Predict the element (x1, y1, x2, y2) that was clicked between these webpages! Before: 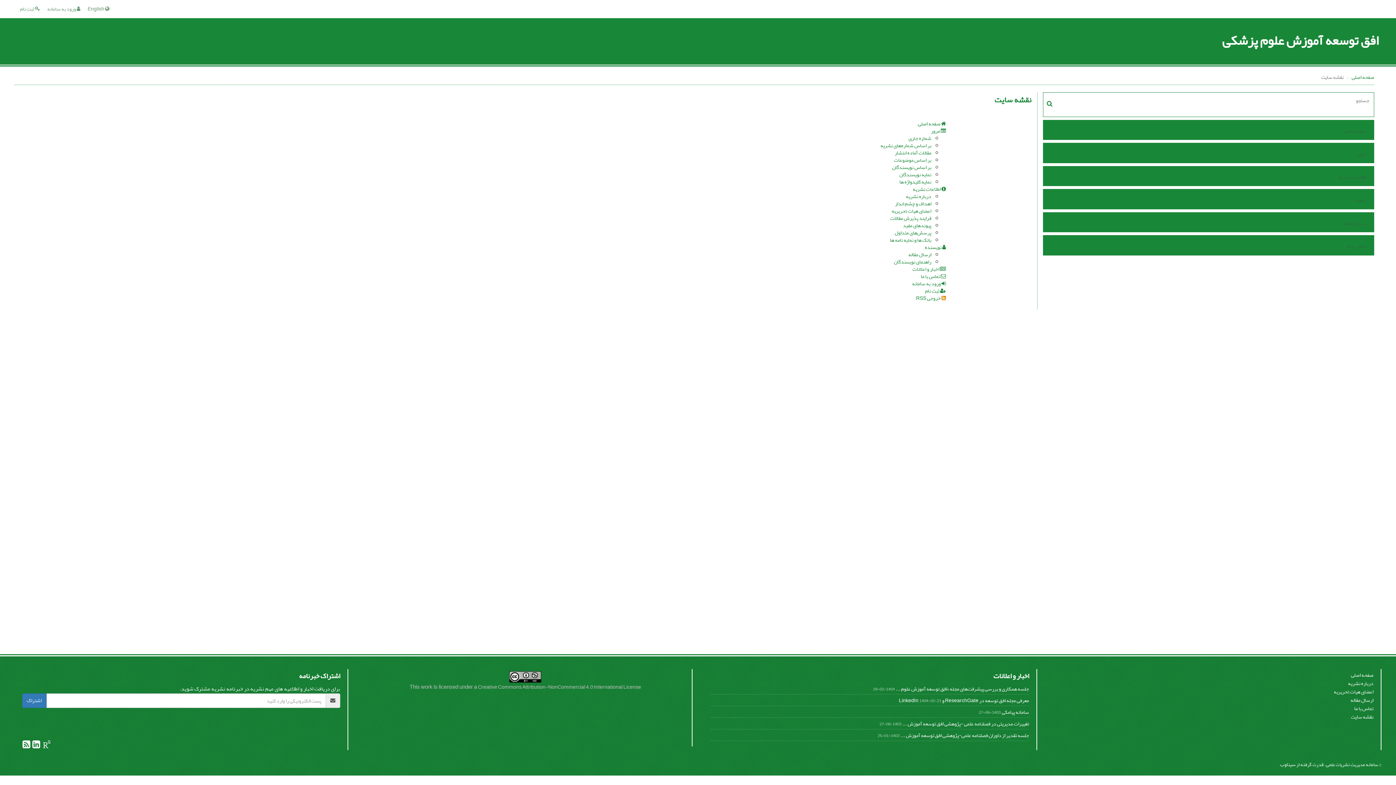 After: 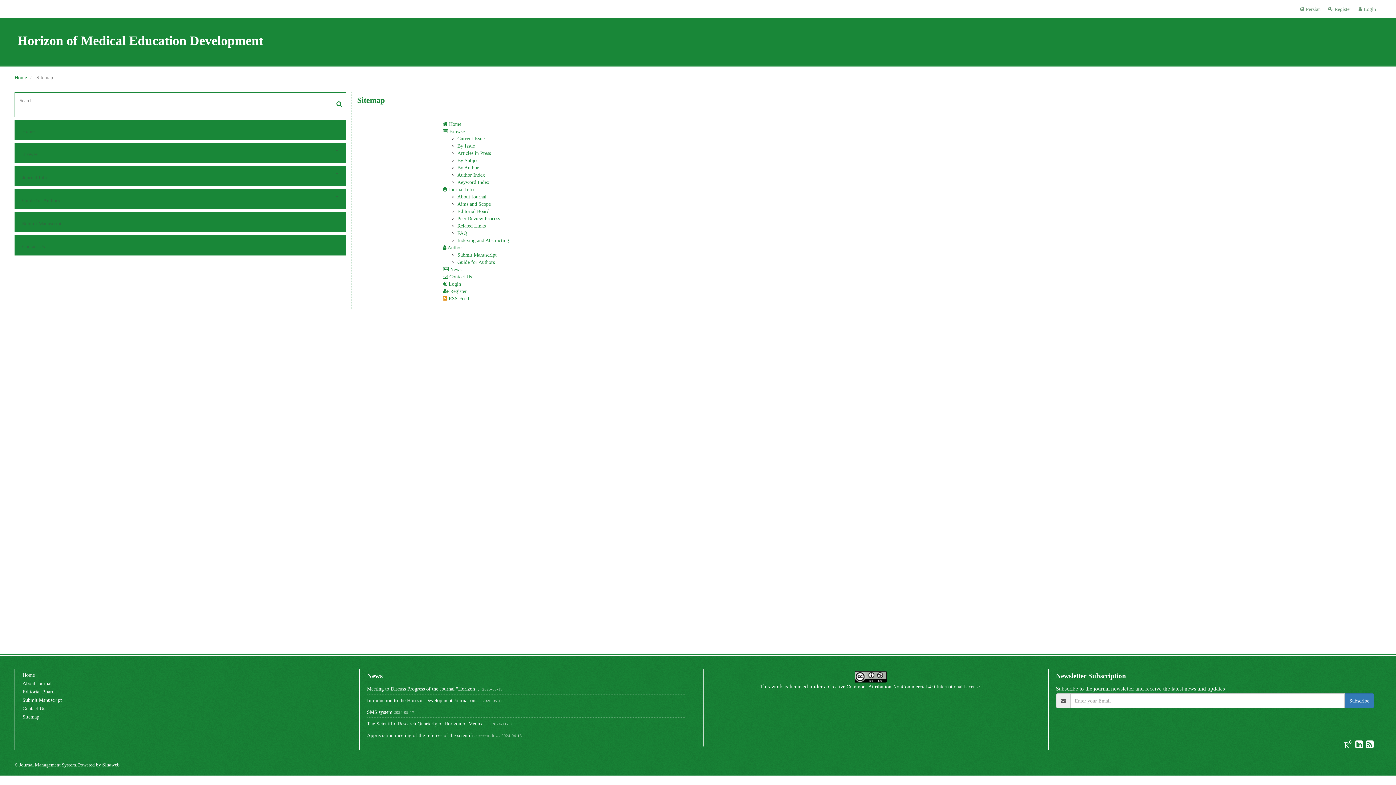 Action: label:  English bbox: (87, 4, 109, 13)